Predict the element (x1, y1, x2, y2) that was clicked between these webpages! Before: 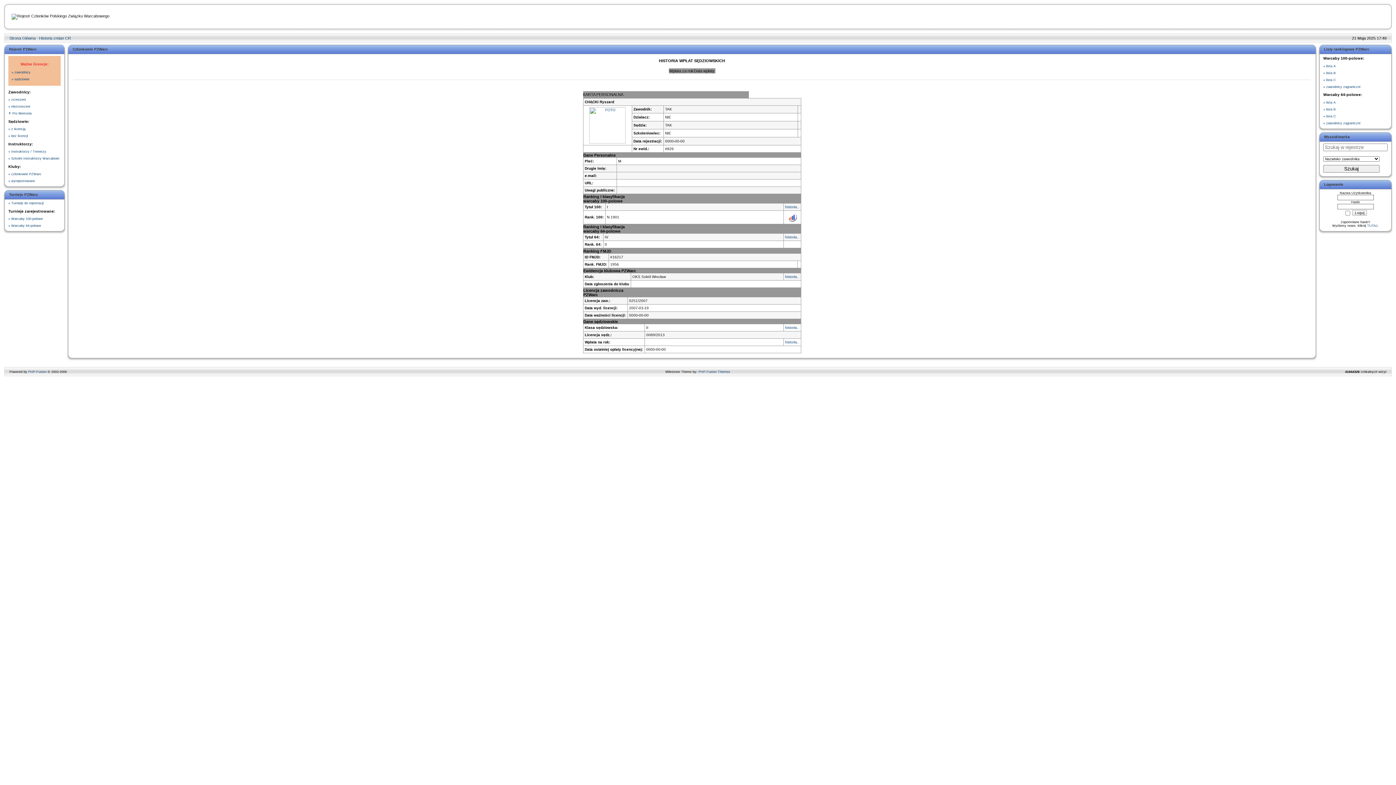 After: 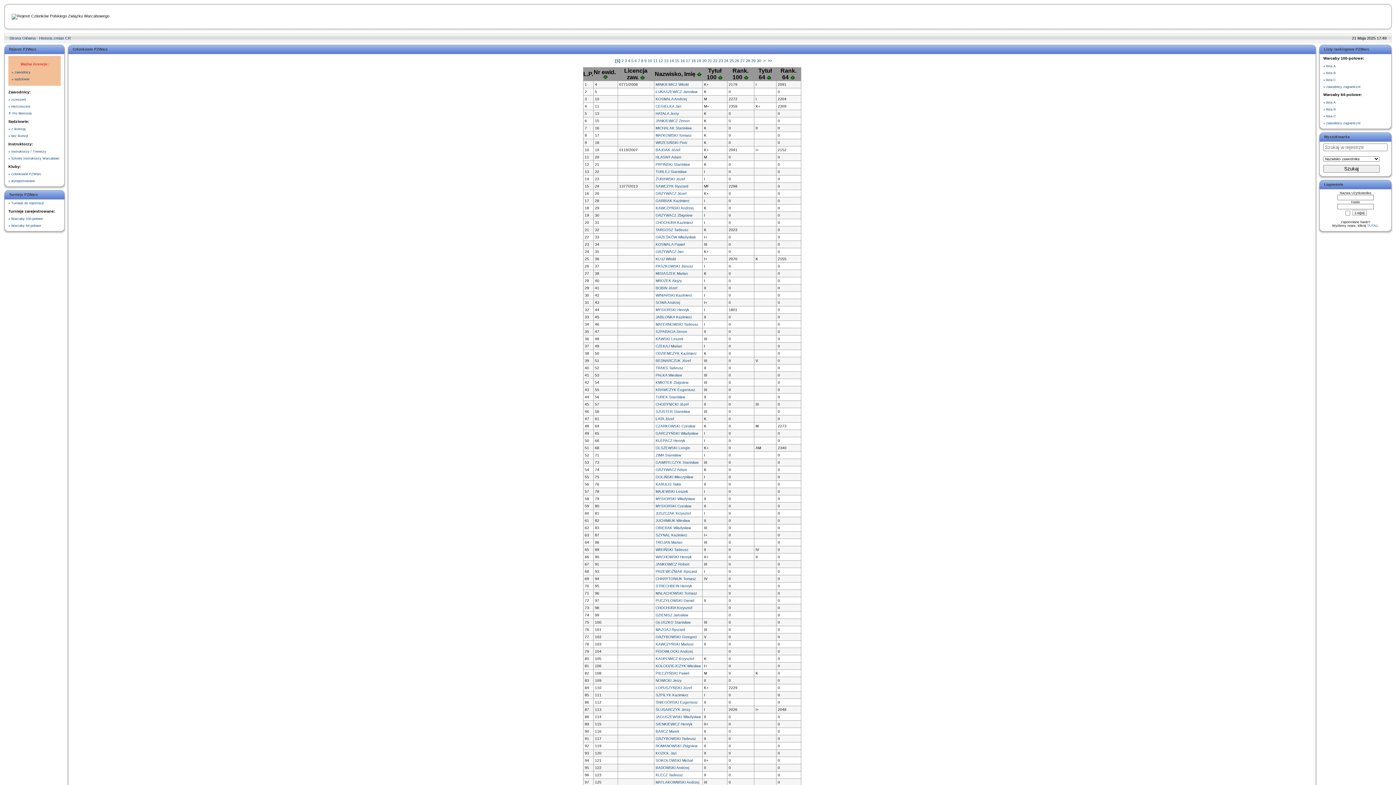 Action: label: » niezrzeszeni bbox: (8, 104, 30, 108)